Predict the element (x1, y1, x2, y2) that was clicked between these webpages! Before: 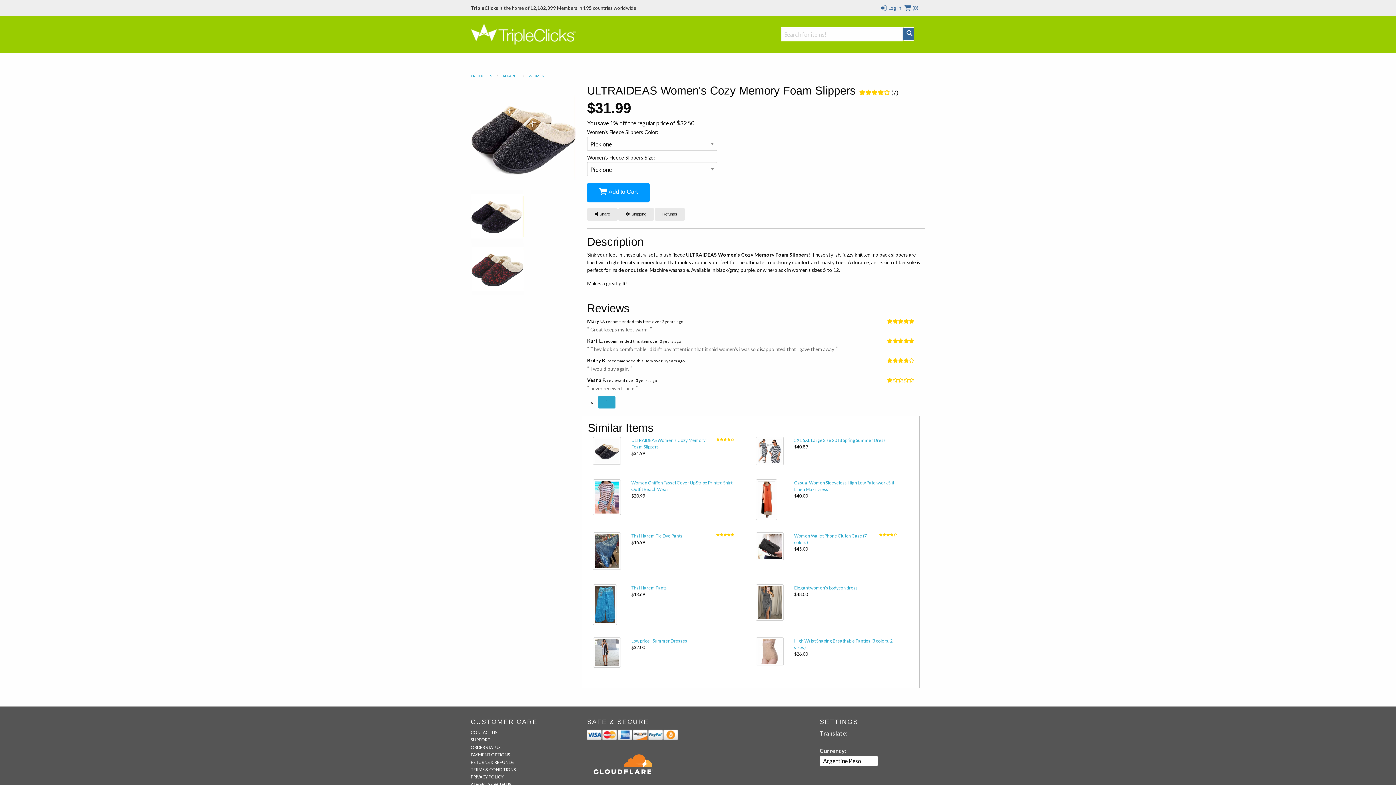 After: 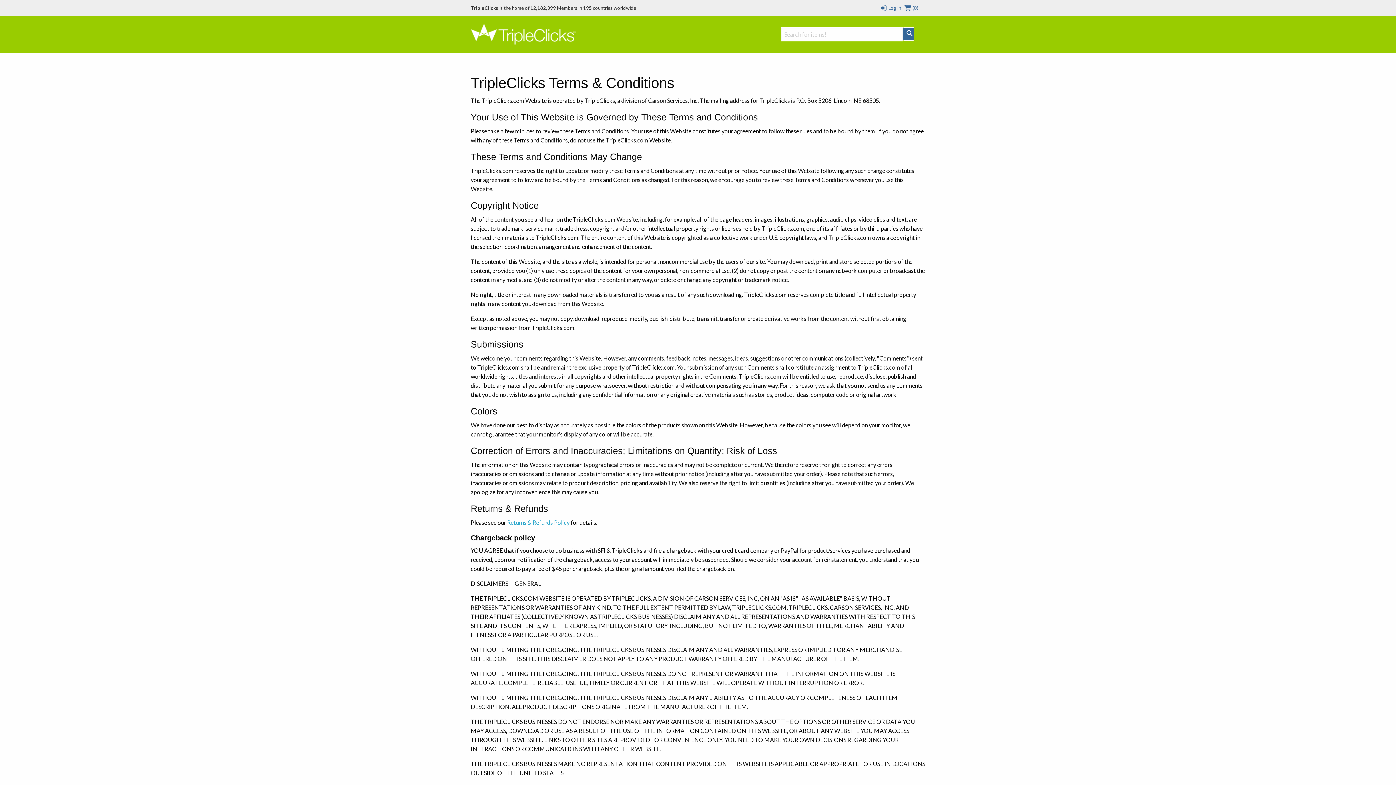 Action: label: TERMS & CONDITIONS bbox: (470, 767, 516, 772)